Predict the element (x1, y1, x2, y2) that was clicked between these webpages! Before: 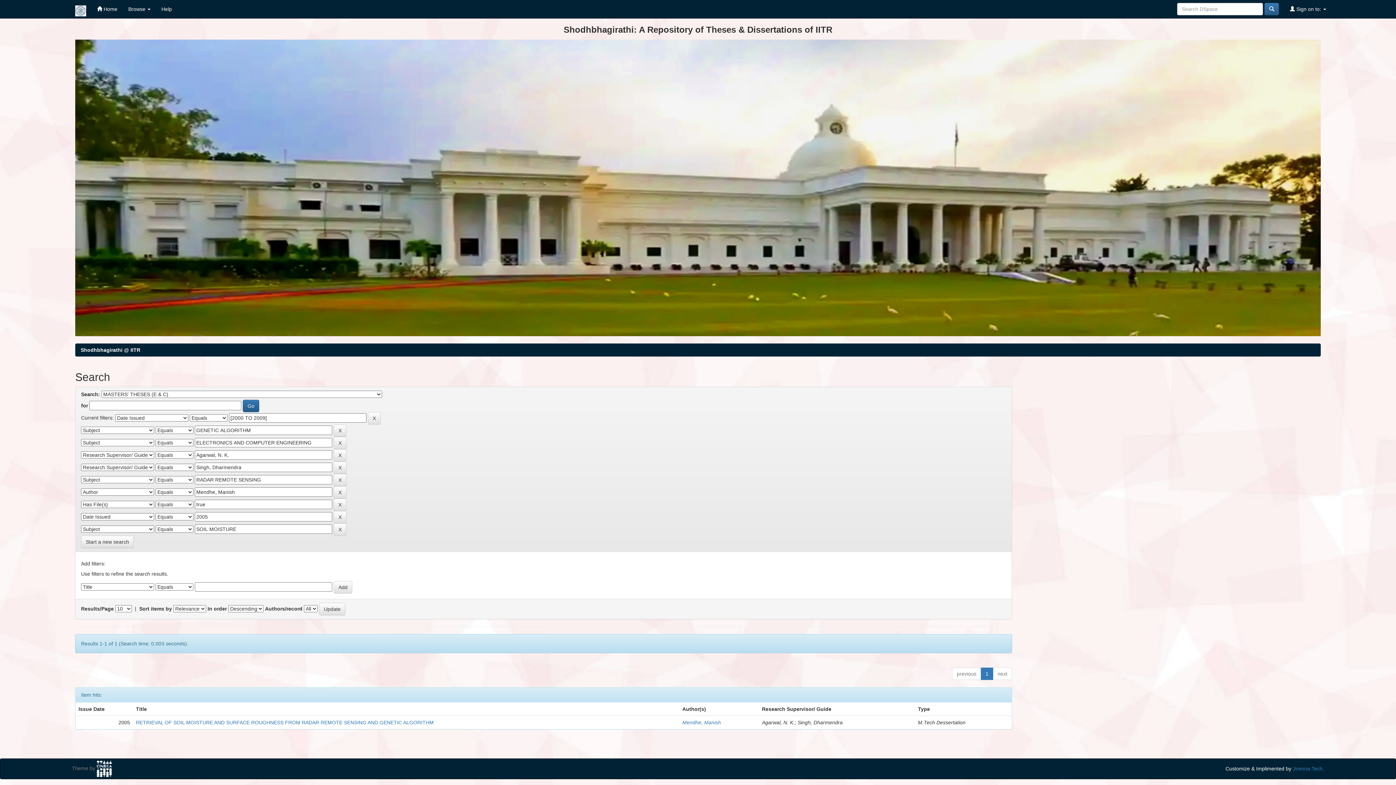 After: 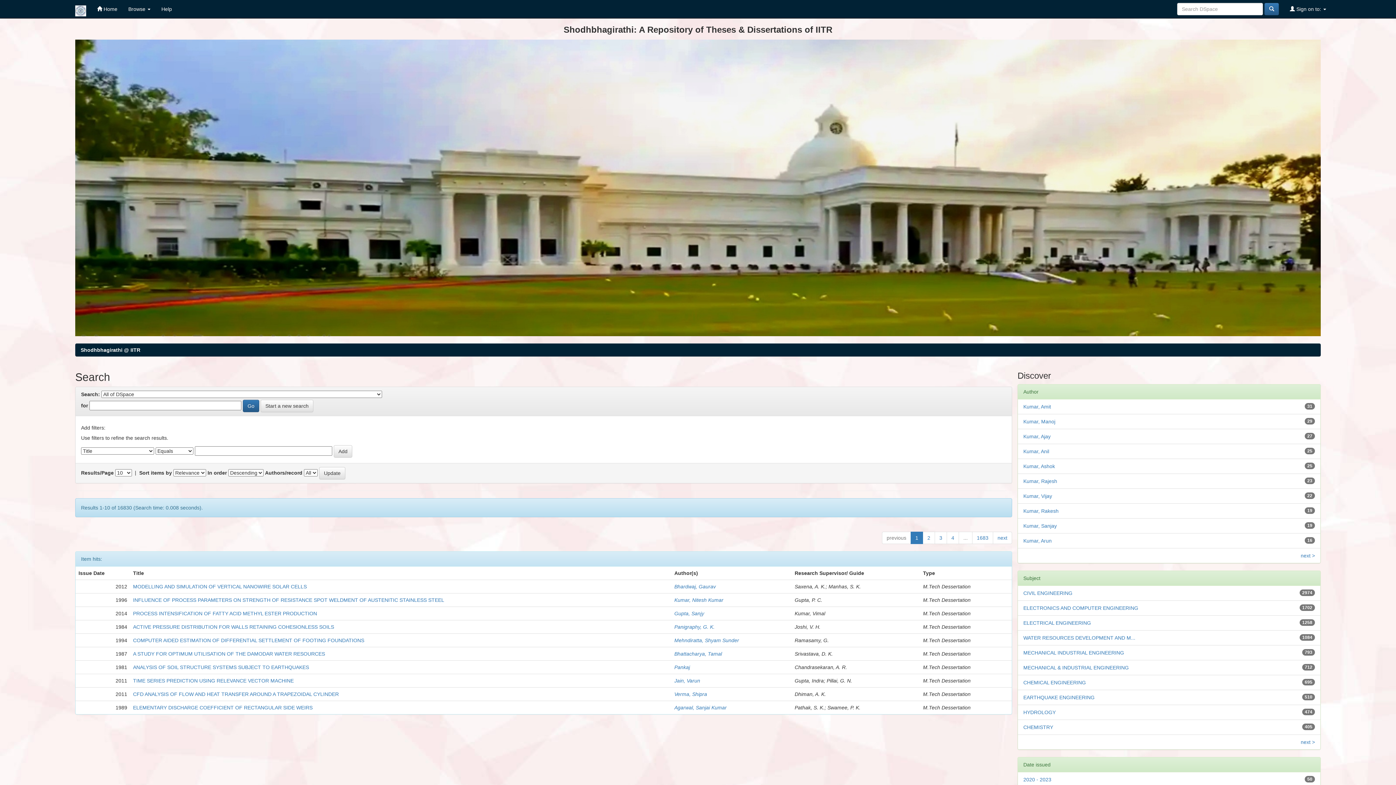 Action: bbox: (1264, 2, 1279, 15)